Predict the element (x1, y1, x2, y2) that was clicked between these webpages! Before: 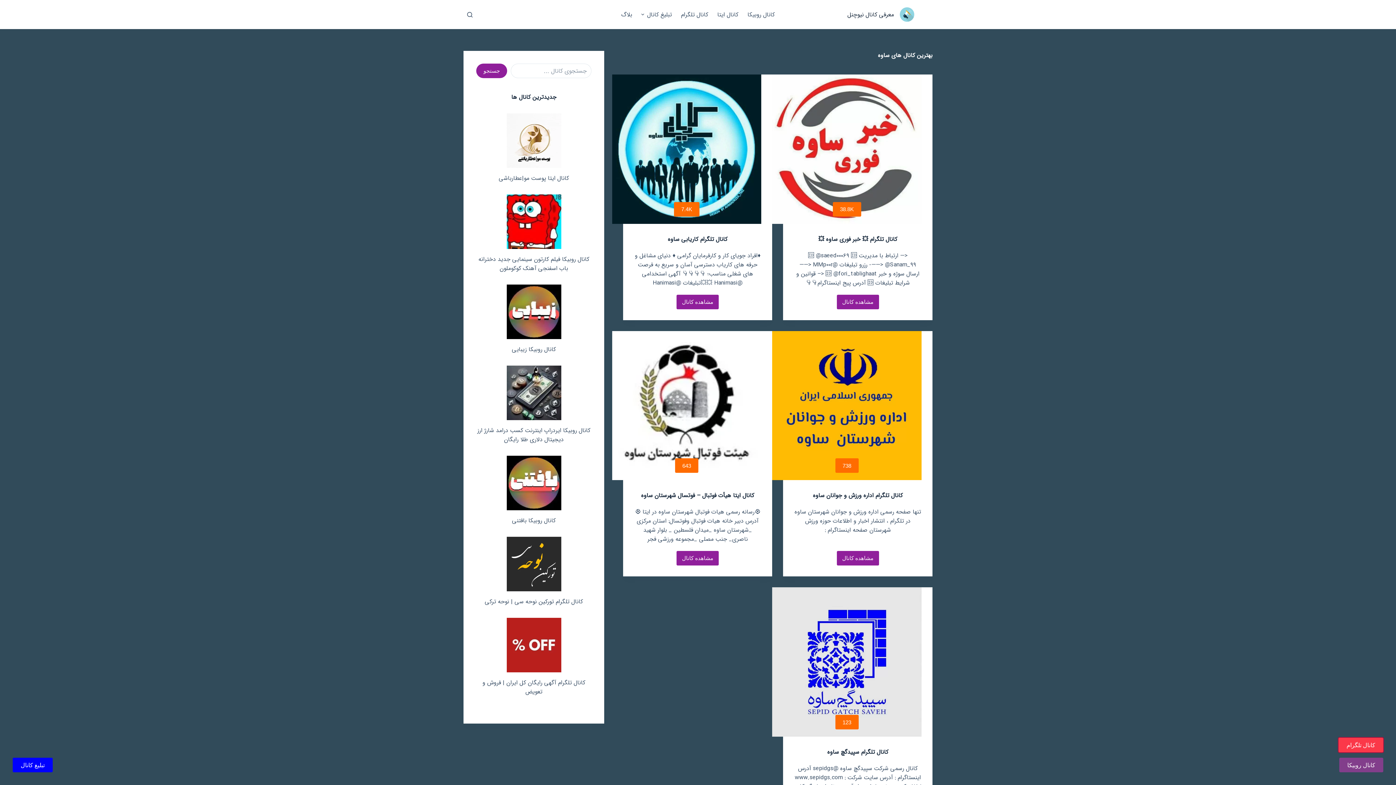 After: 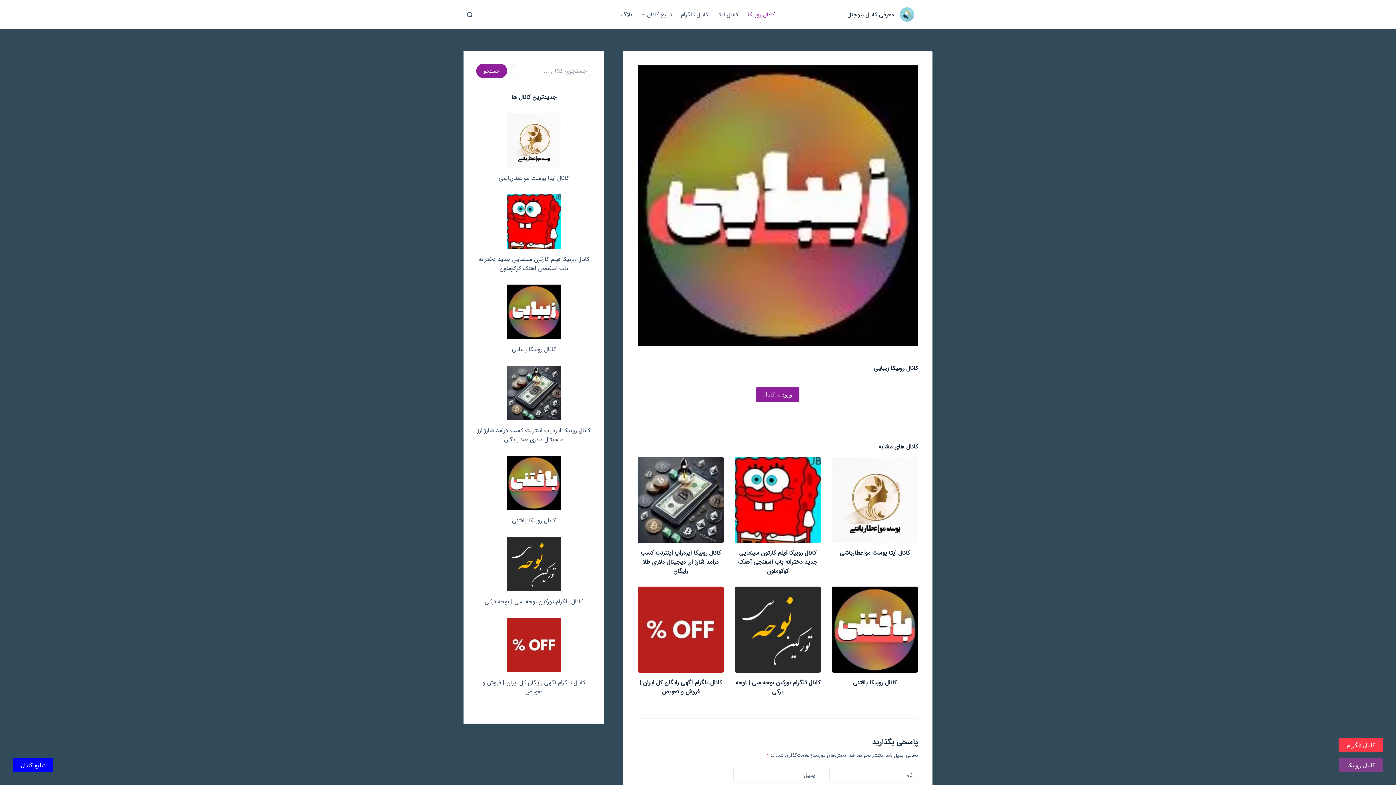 Action: bbox: (506, 284, 561, 339) label: کانال روبیکا زیبایی